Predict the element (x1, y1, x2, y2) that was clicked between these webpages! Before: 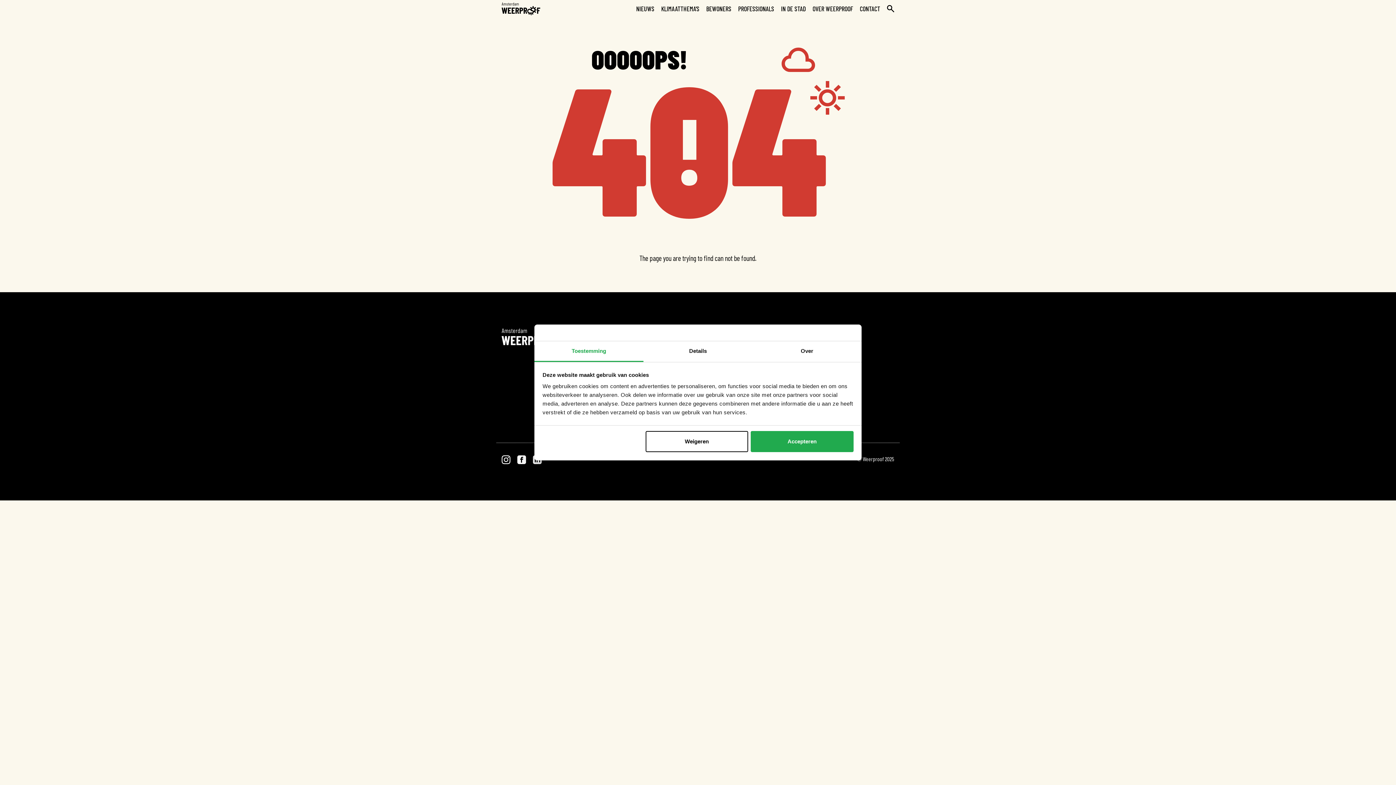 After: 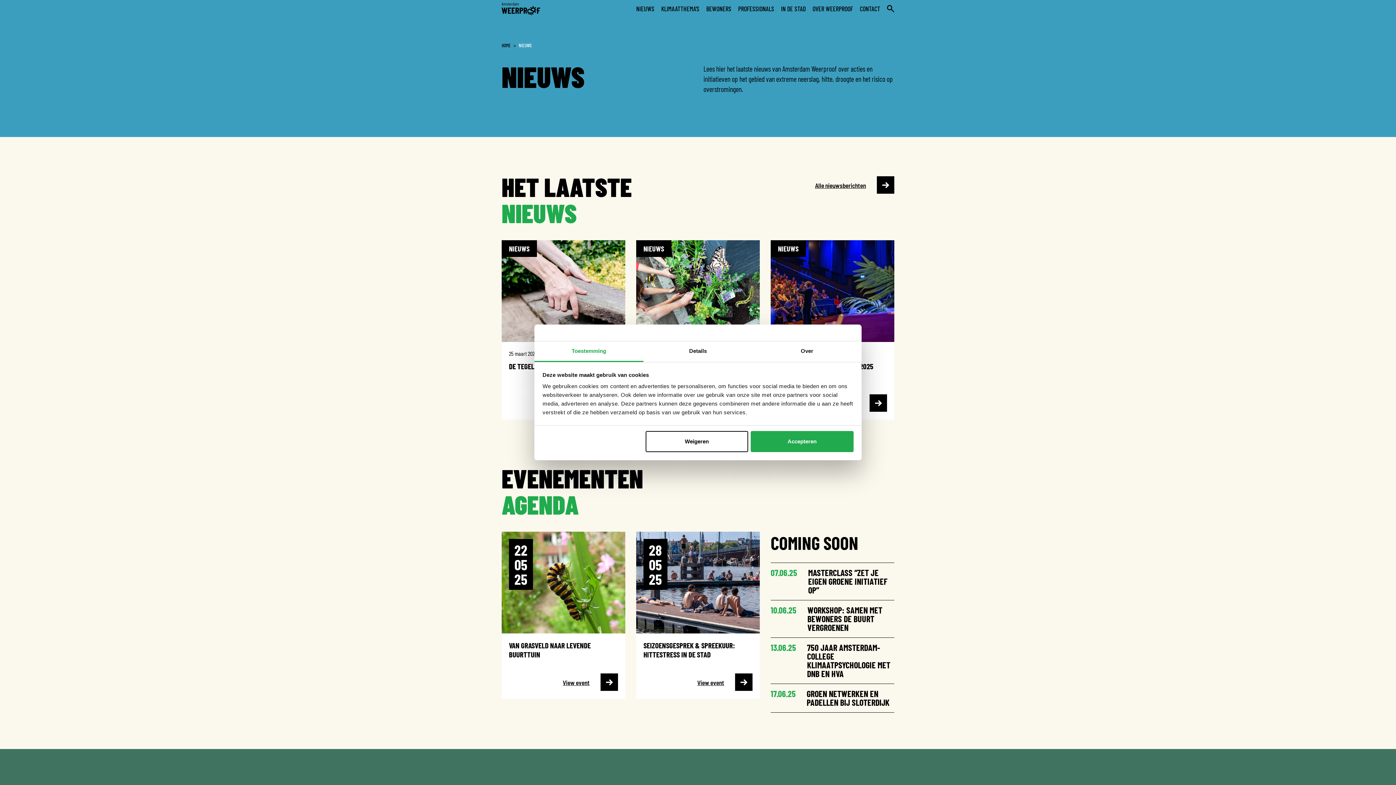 Action: label: NIEUWS bbox: (636, 0, 654, 17)